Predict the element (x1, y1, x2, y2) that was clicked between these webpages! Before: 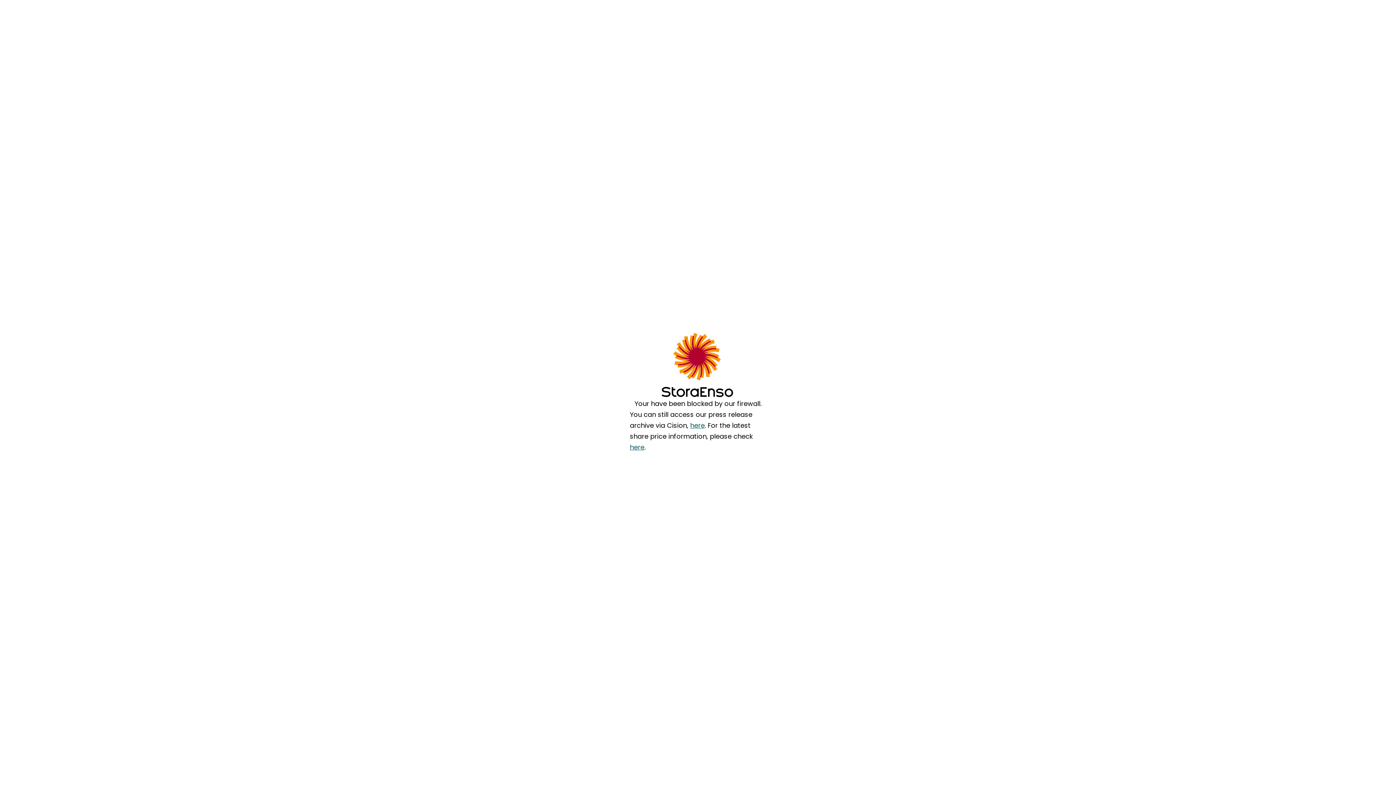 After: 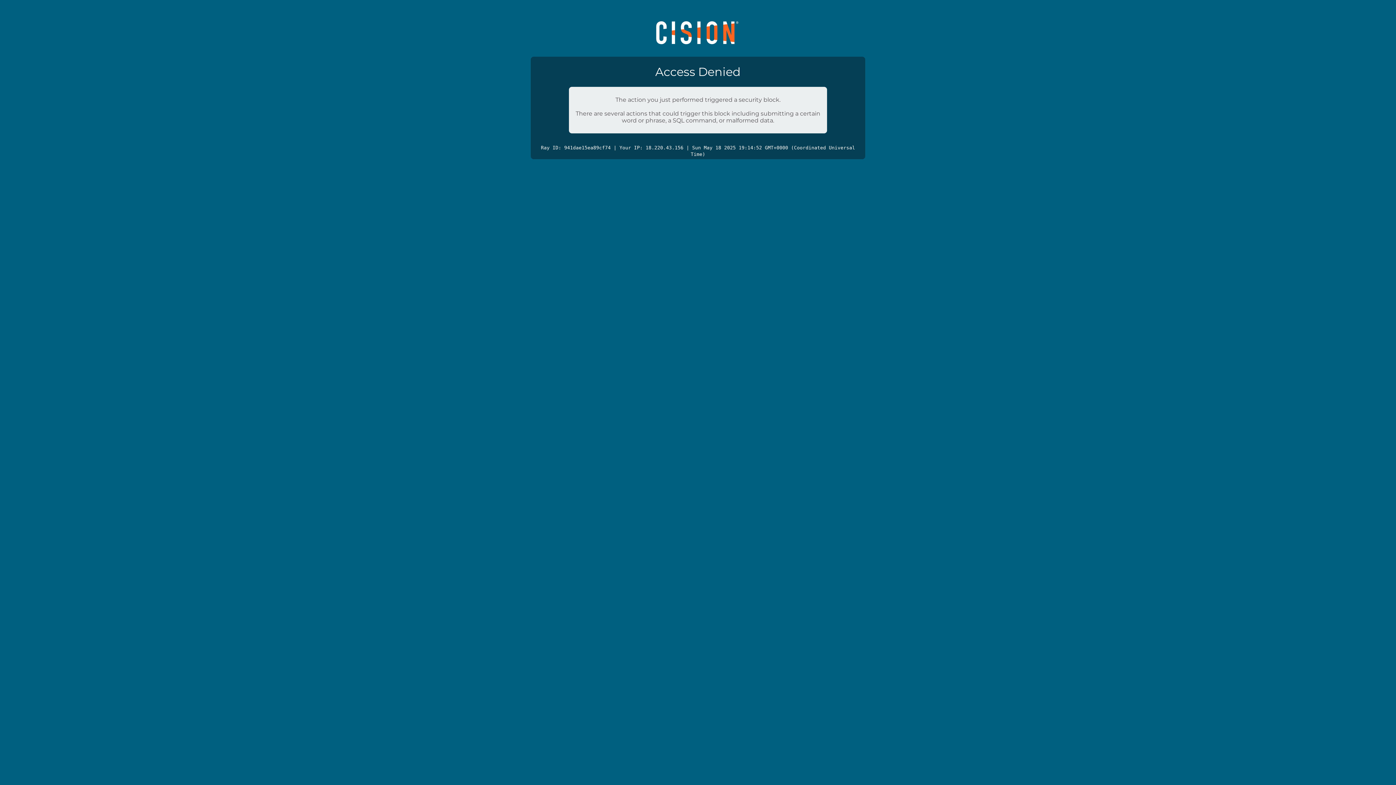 Action: bbox: (690, 420, 704, 430) label: here